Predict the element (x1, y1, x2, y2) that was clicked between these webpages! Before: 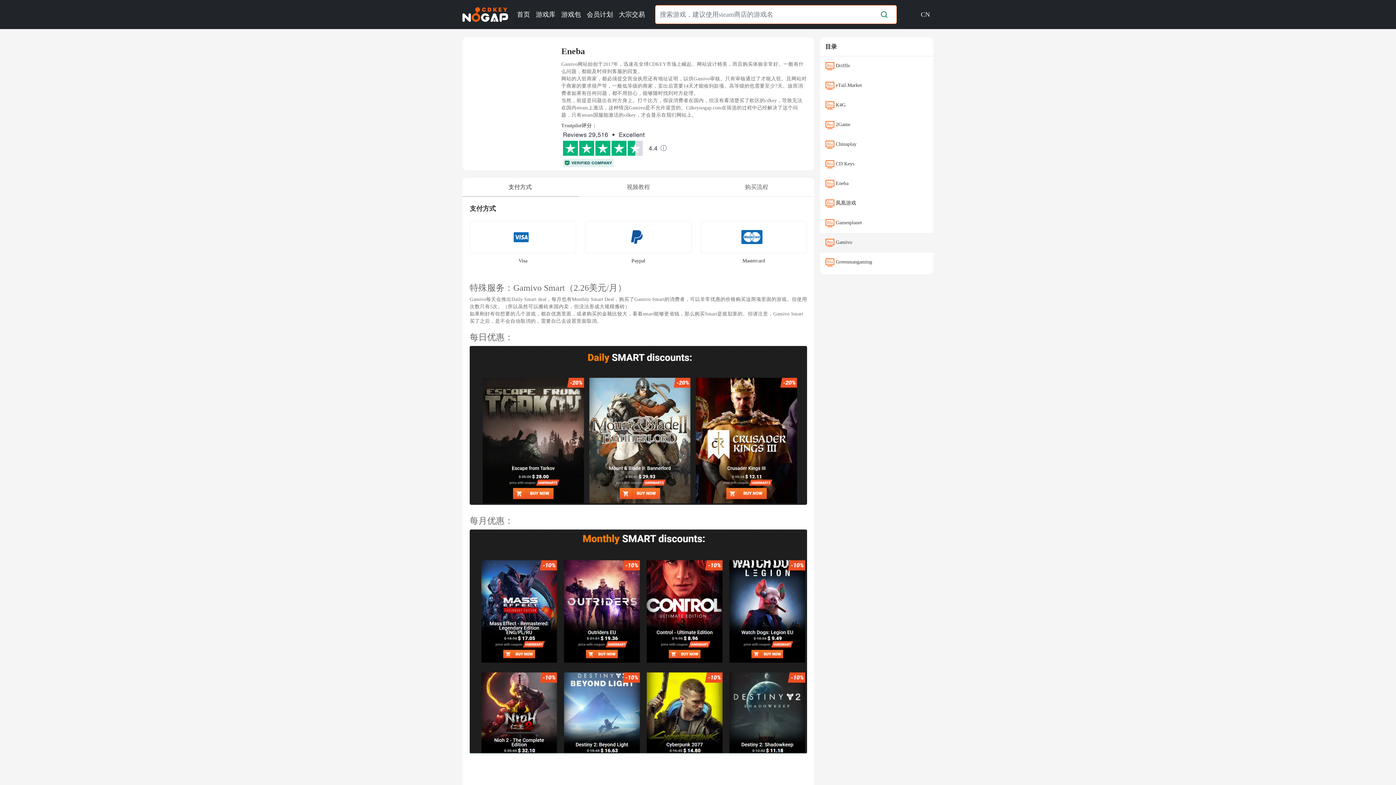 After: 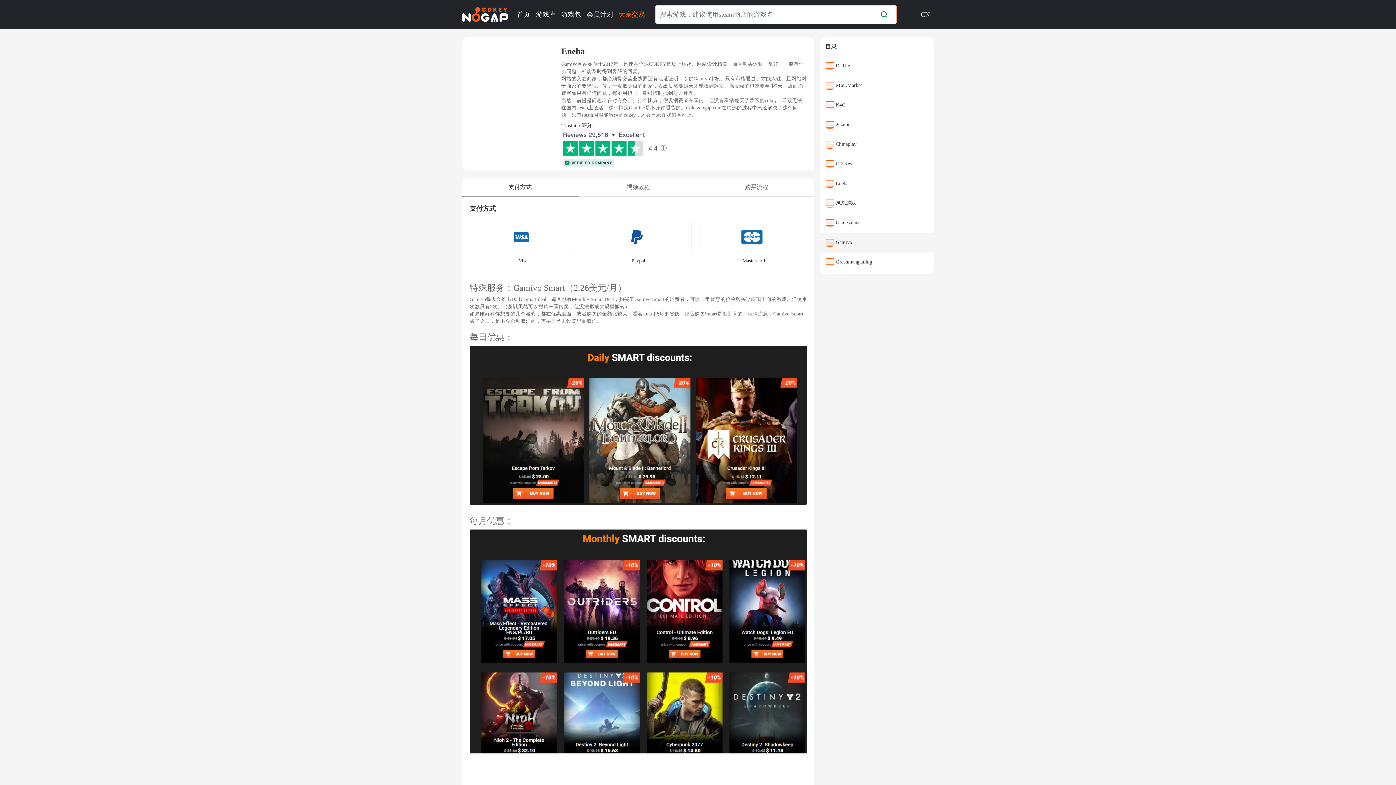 Action: label: 大宗交易 bbox: (616, 6, 648, 22)